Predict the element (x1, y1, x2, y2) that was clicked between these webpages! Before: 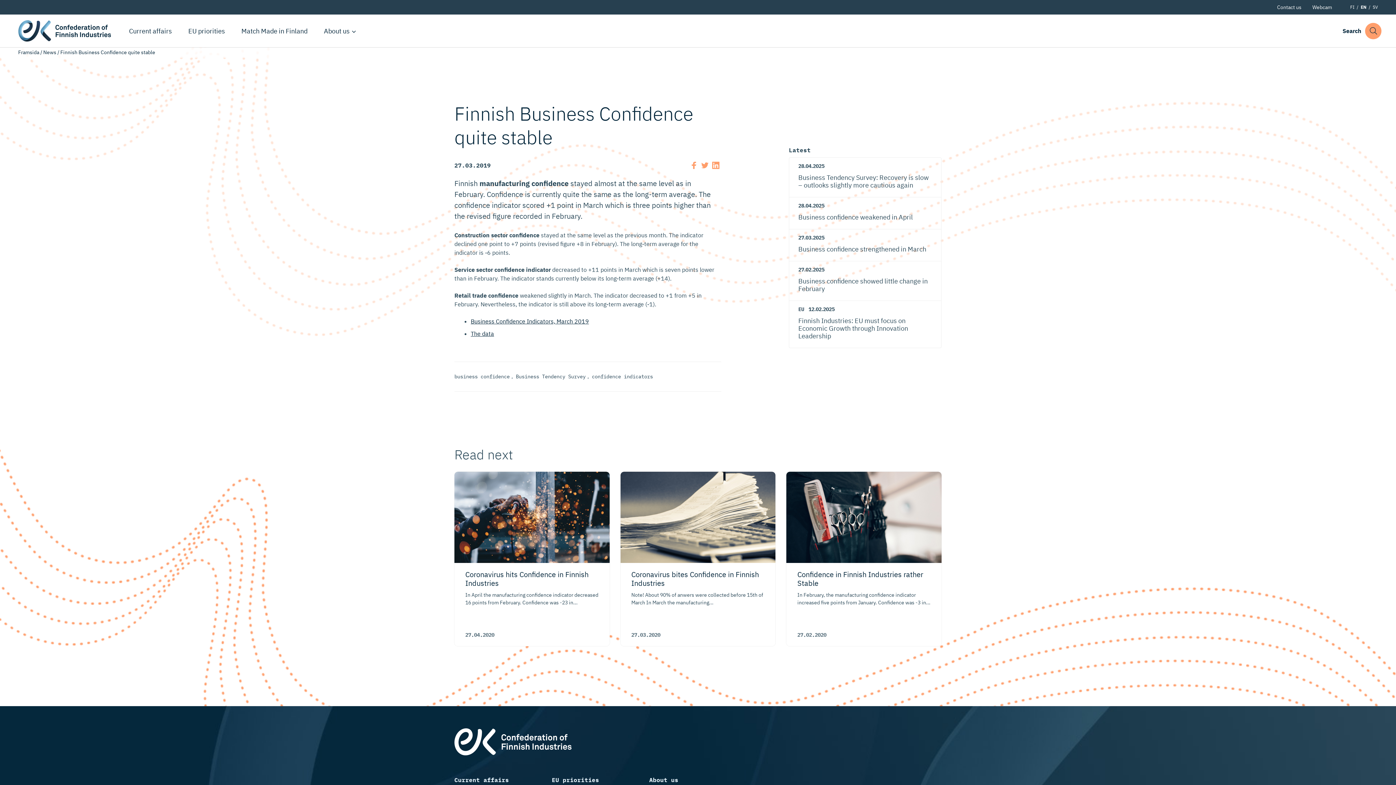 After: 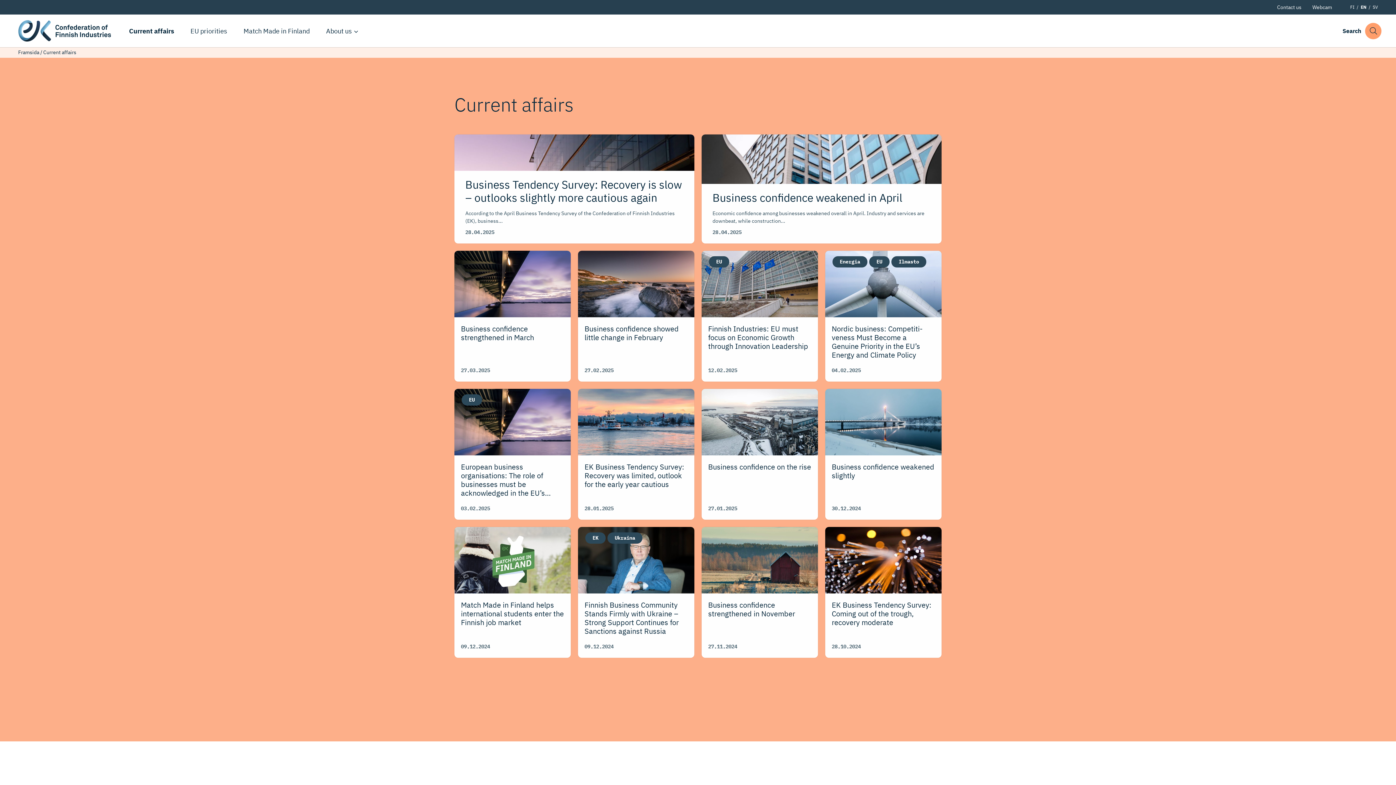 Action: label: Current affairs bbox: (454, 776, 546, 784)